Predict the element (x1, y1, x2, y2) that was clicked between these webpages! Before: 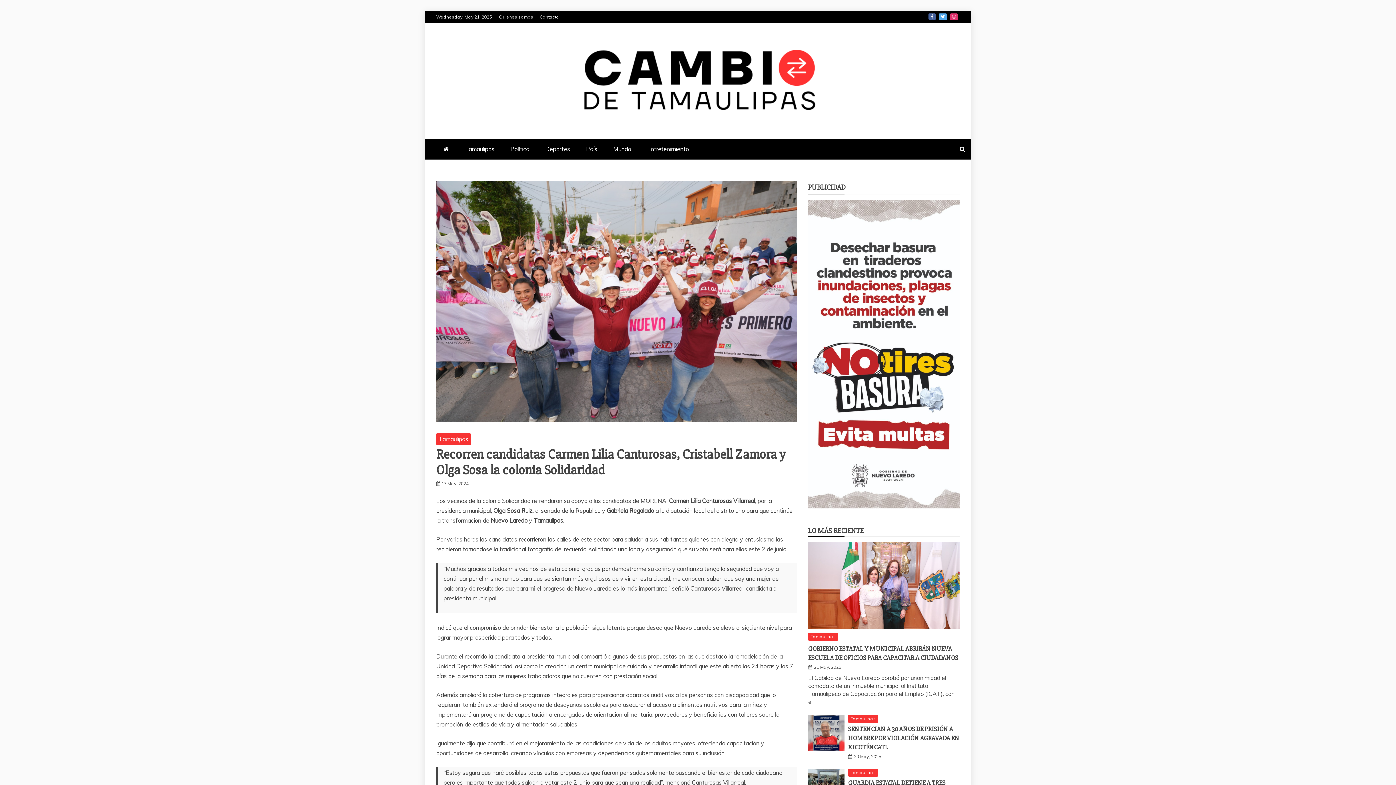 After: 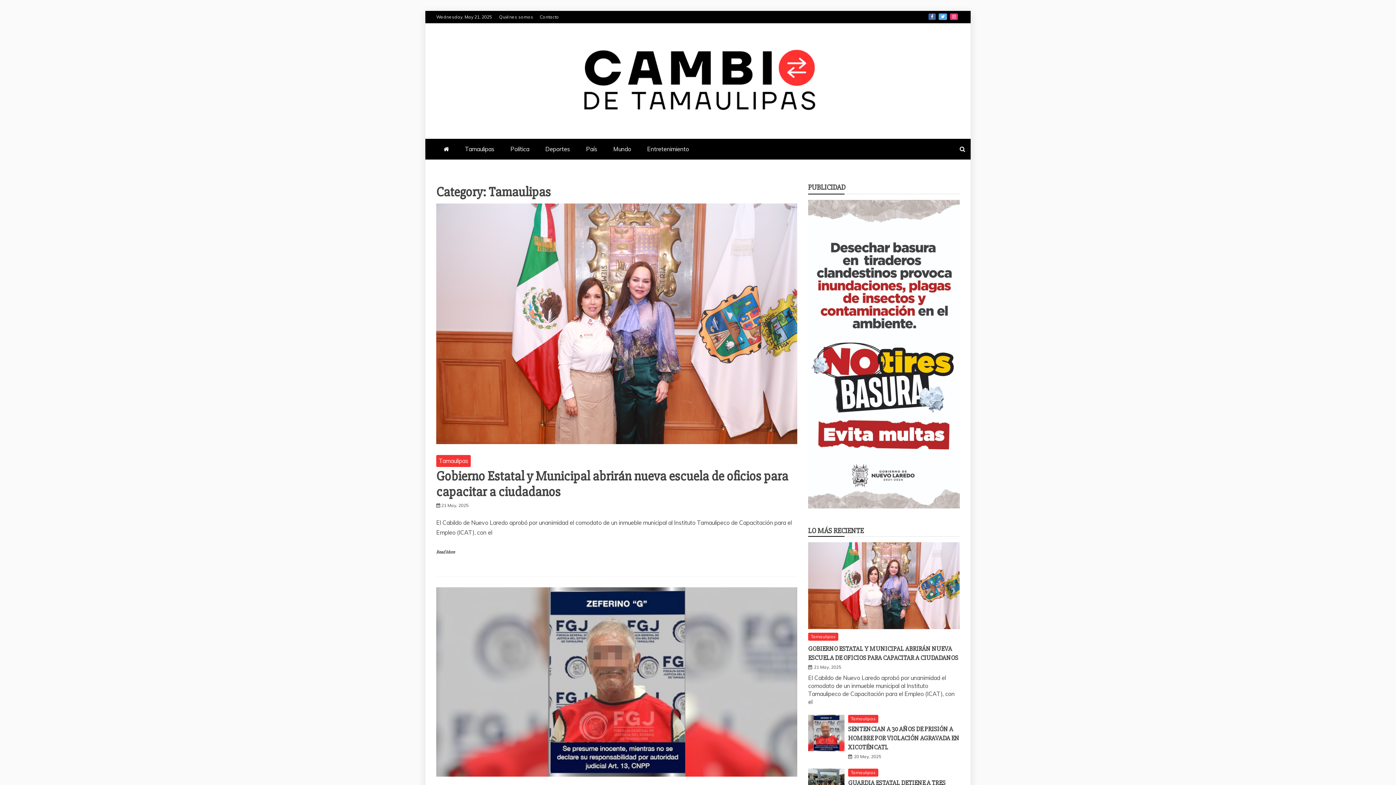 Action: label: Tamaulipas bbox: (436, 433, 470, 445)